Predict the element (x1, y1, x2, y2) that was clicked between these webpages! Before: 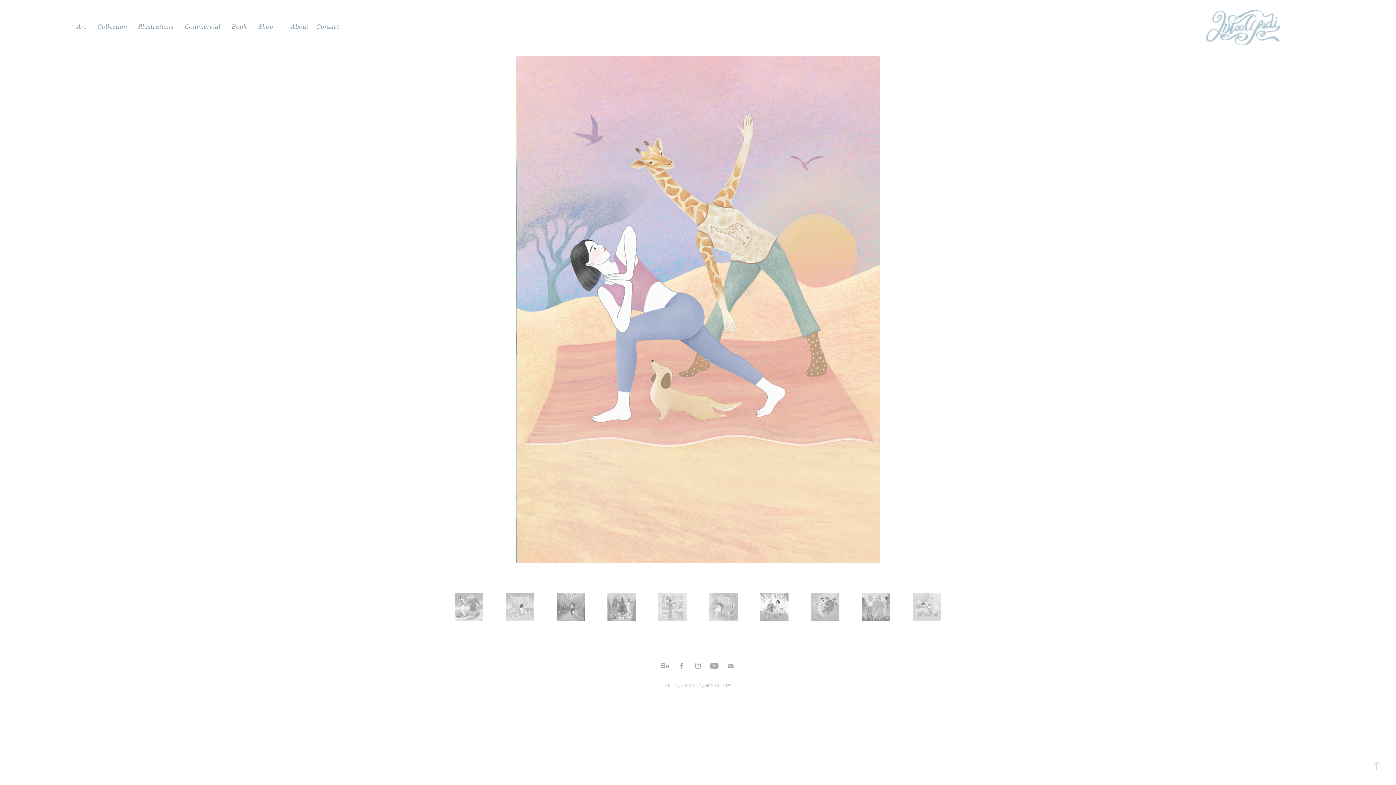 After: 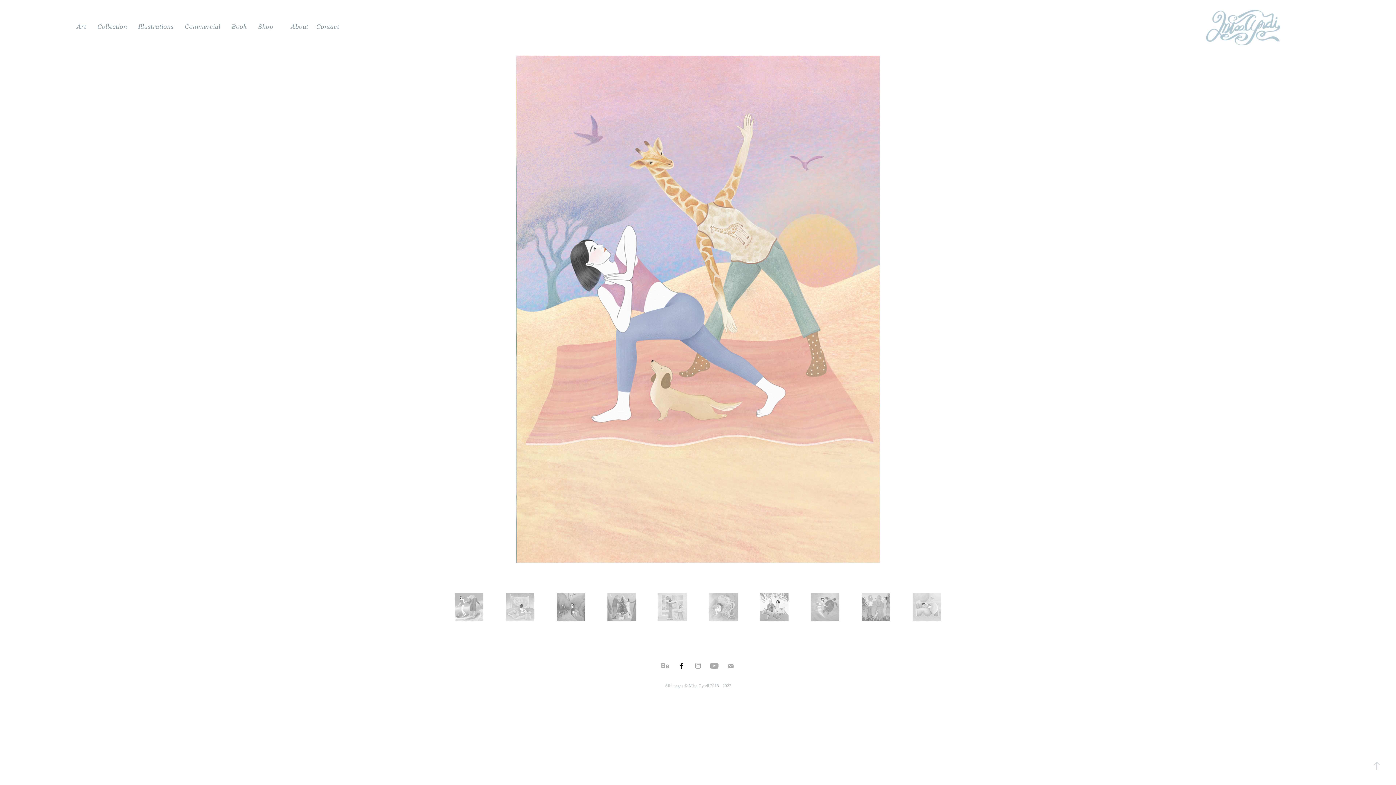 Action: bbox: (676, 660, 687, 671)